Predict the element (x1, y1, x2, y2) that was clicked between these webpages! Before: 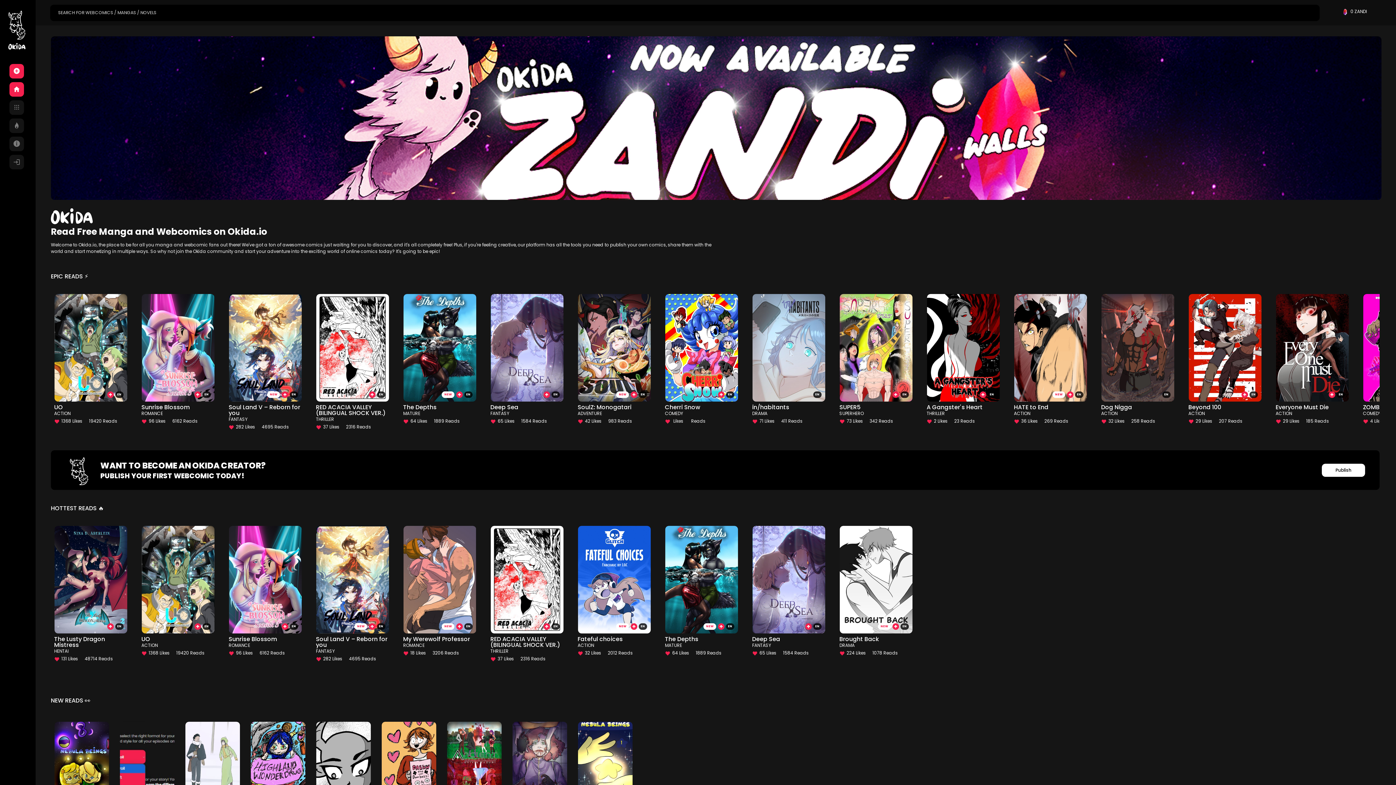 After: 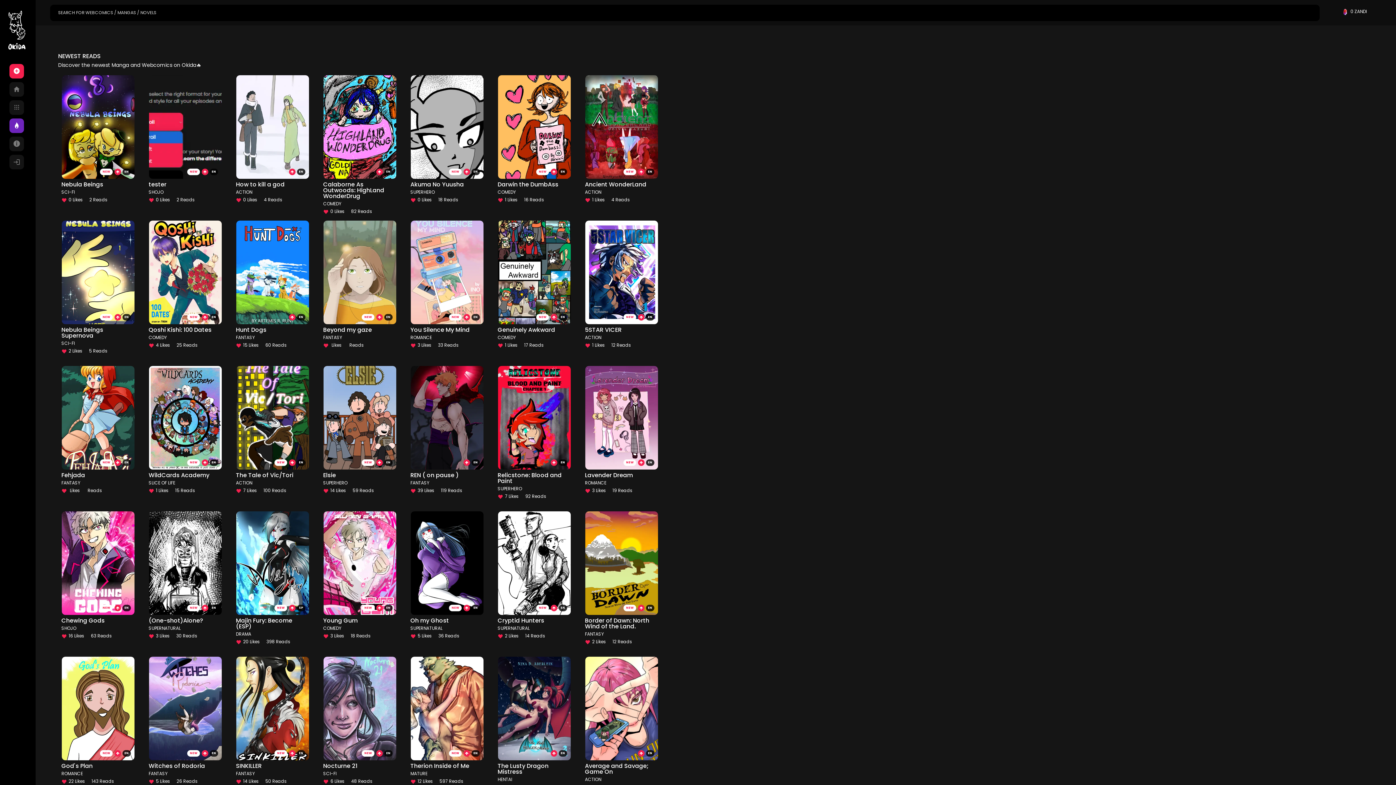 Action: label:  bbox: (13, 122, 20, 129)